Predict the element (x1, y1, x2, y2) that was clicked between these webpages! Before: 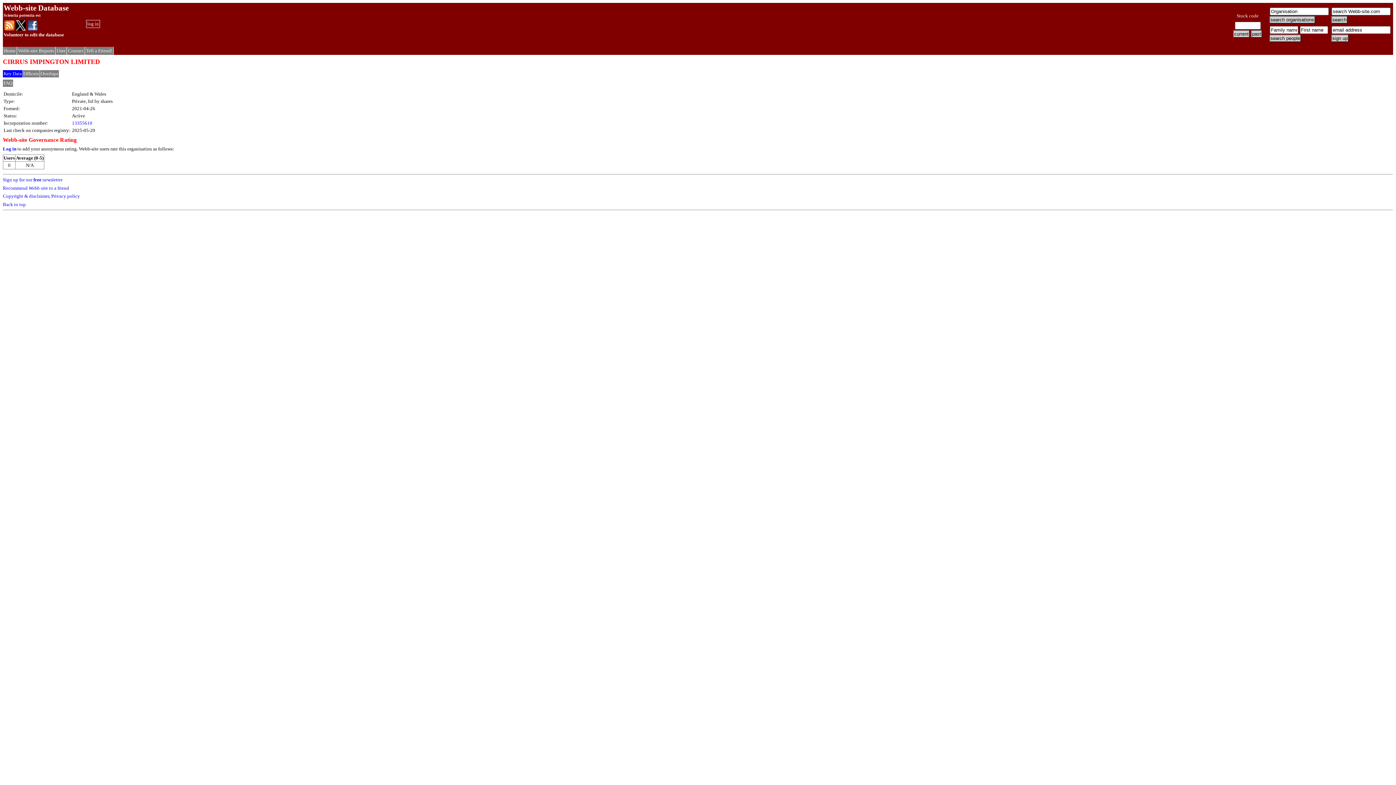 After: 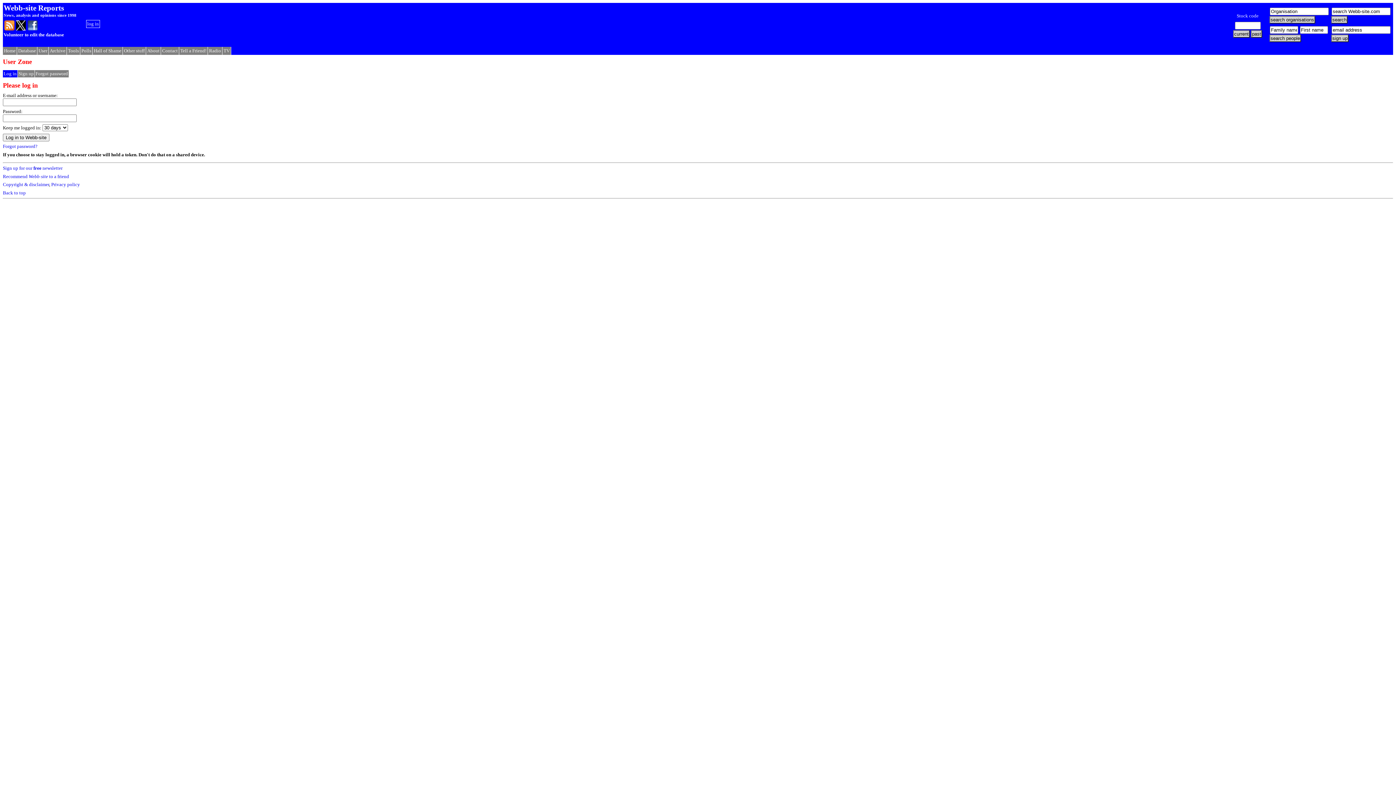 Action: label: Volunteer to edit the database bbox: (3, 32, 64, 37)